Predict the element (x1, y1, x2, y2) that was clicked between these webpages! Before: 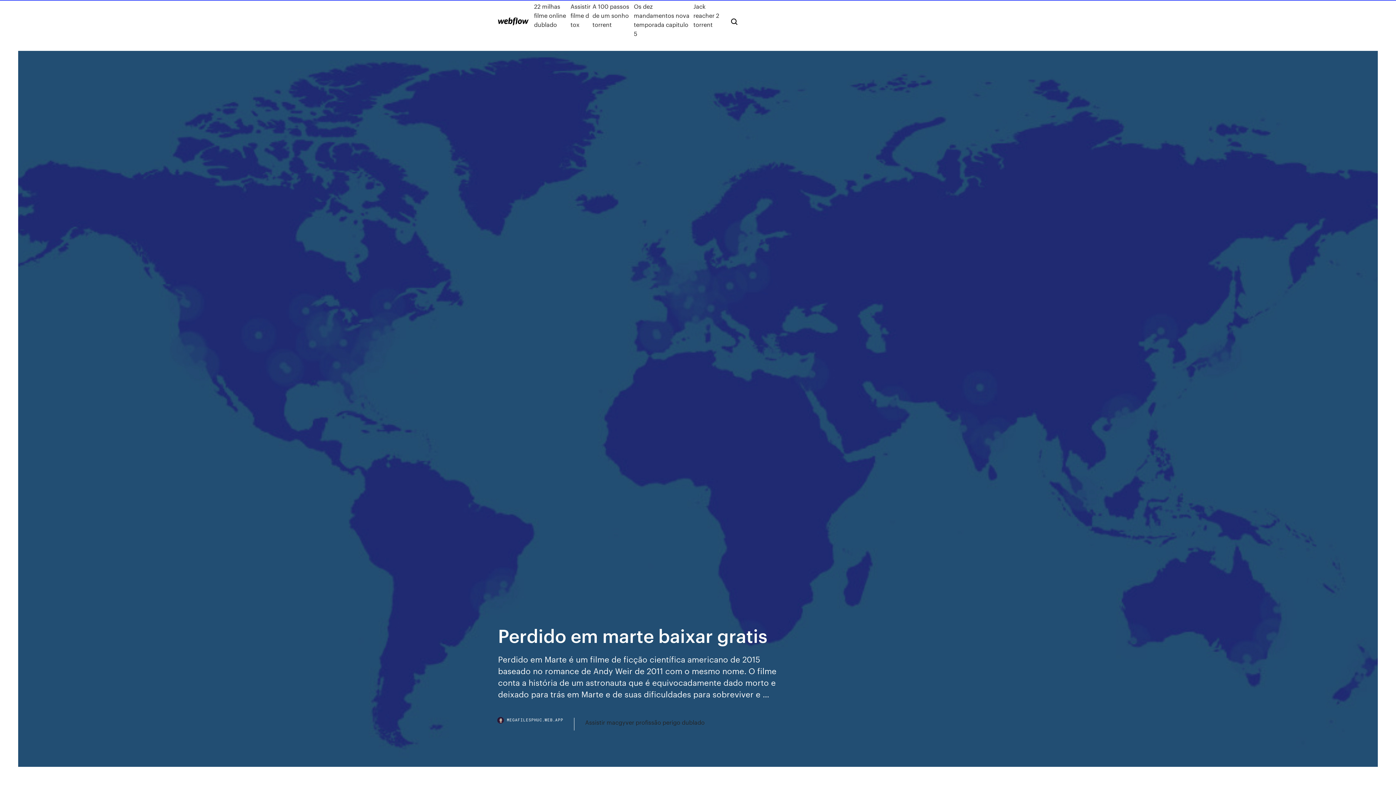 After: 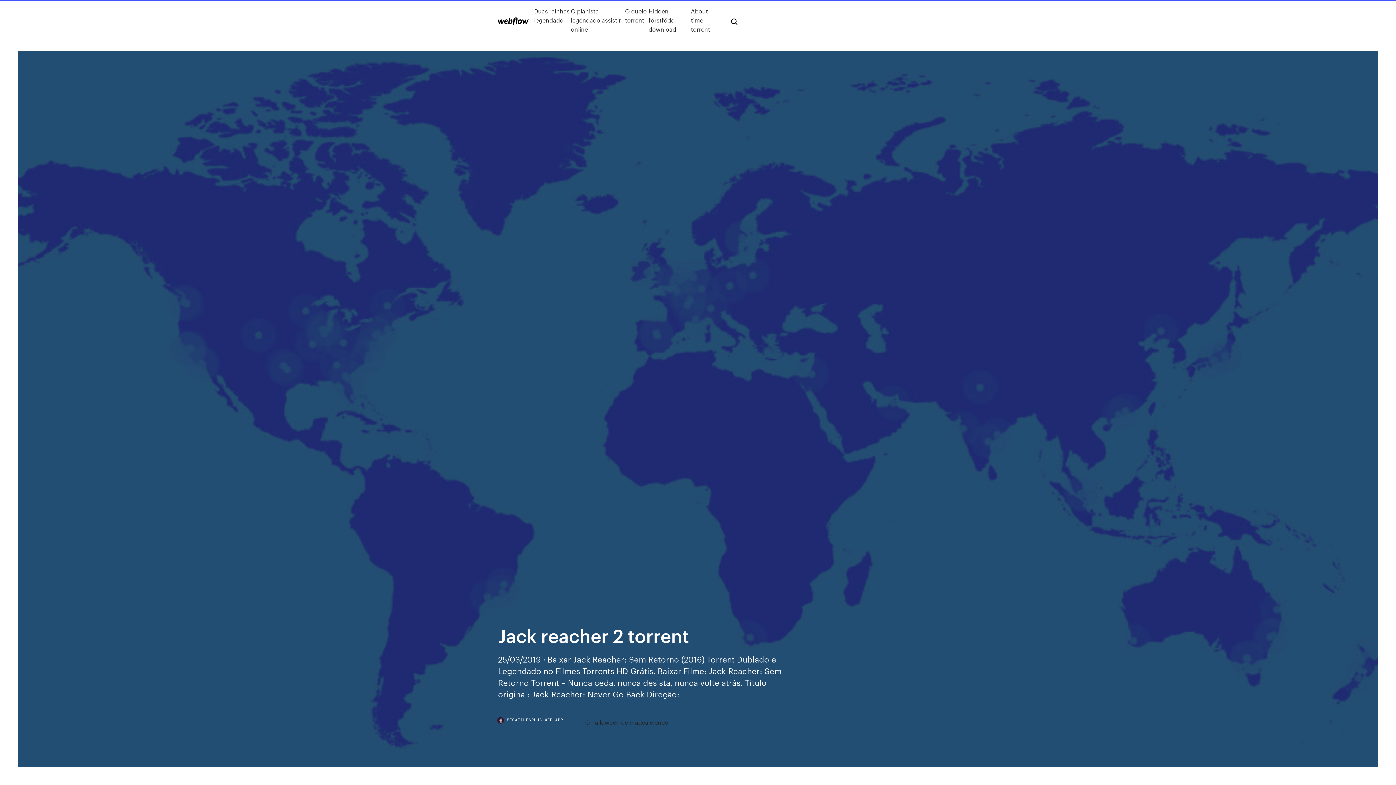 Action: label: Jack reacher 2 torrent bbox: (693, 1, 719, 38)